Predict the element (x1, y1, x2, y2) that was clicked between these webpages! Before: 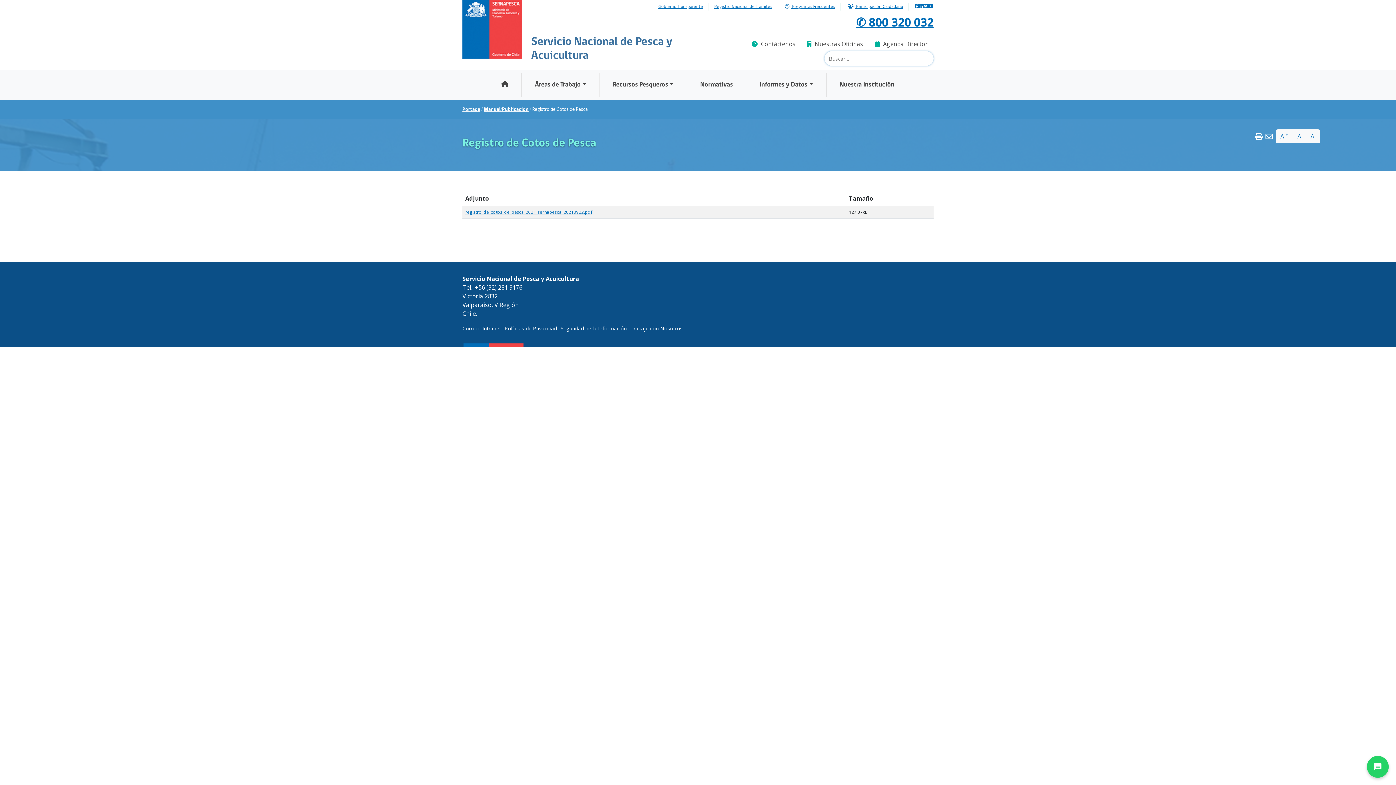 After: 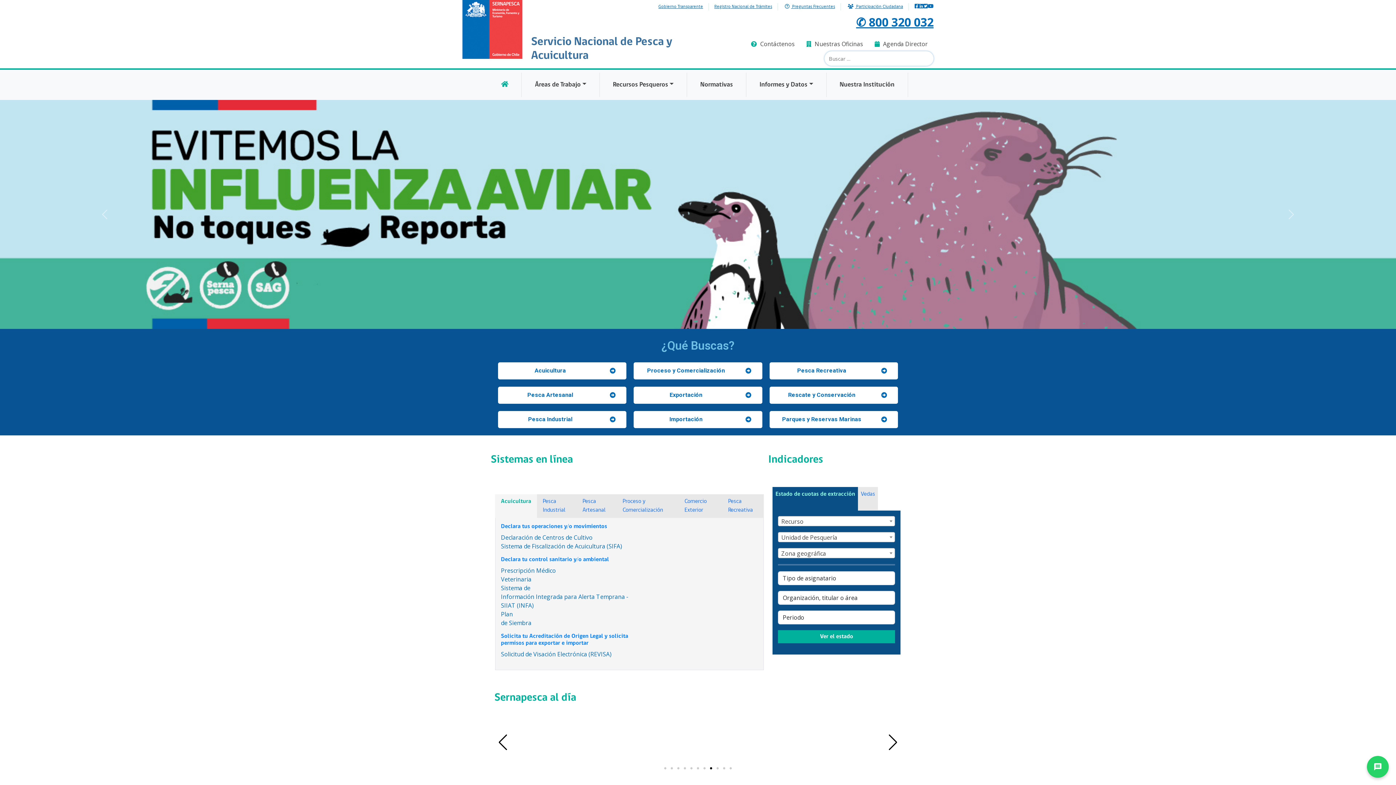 Action: bbox: (462, -1, 522, 58)